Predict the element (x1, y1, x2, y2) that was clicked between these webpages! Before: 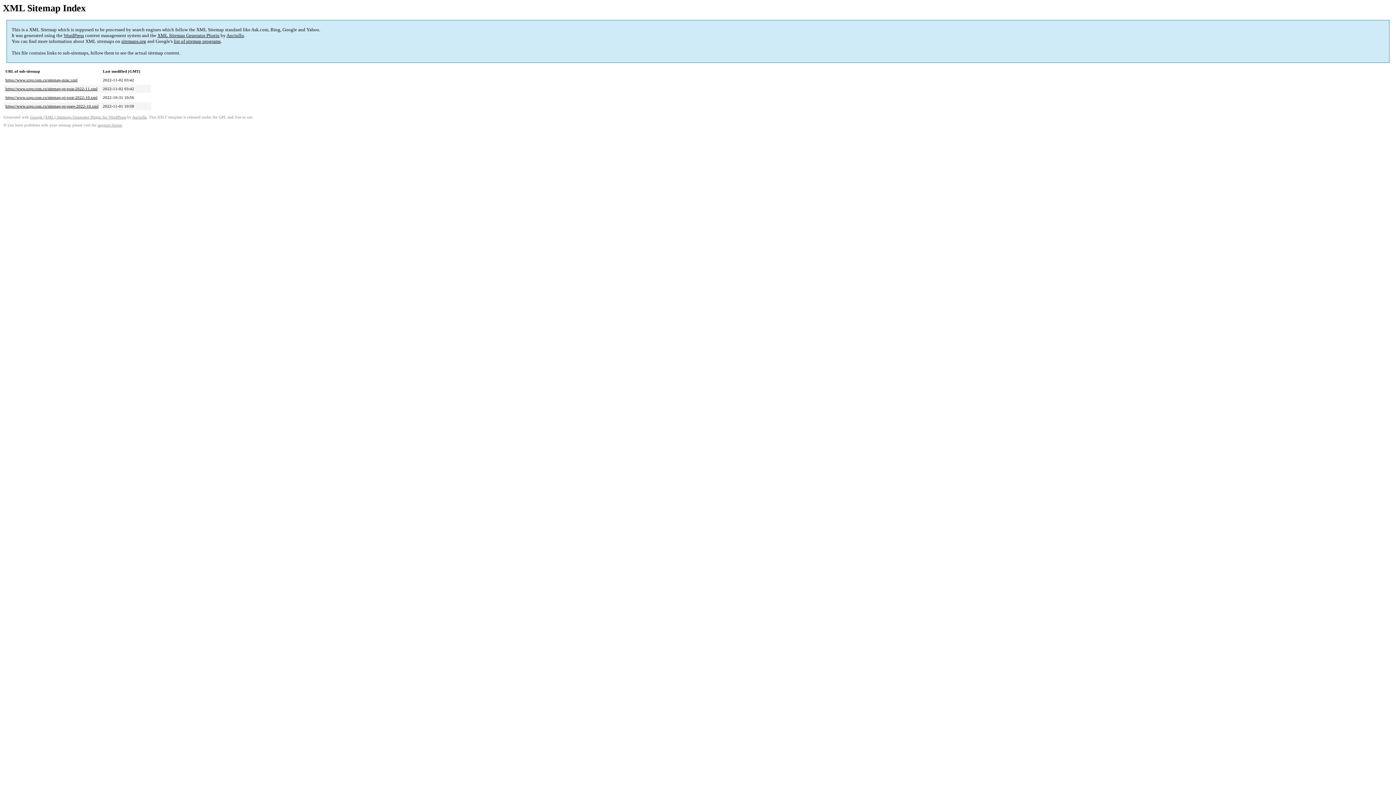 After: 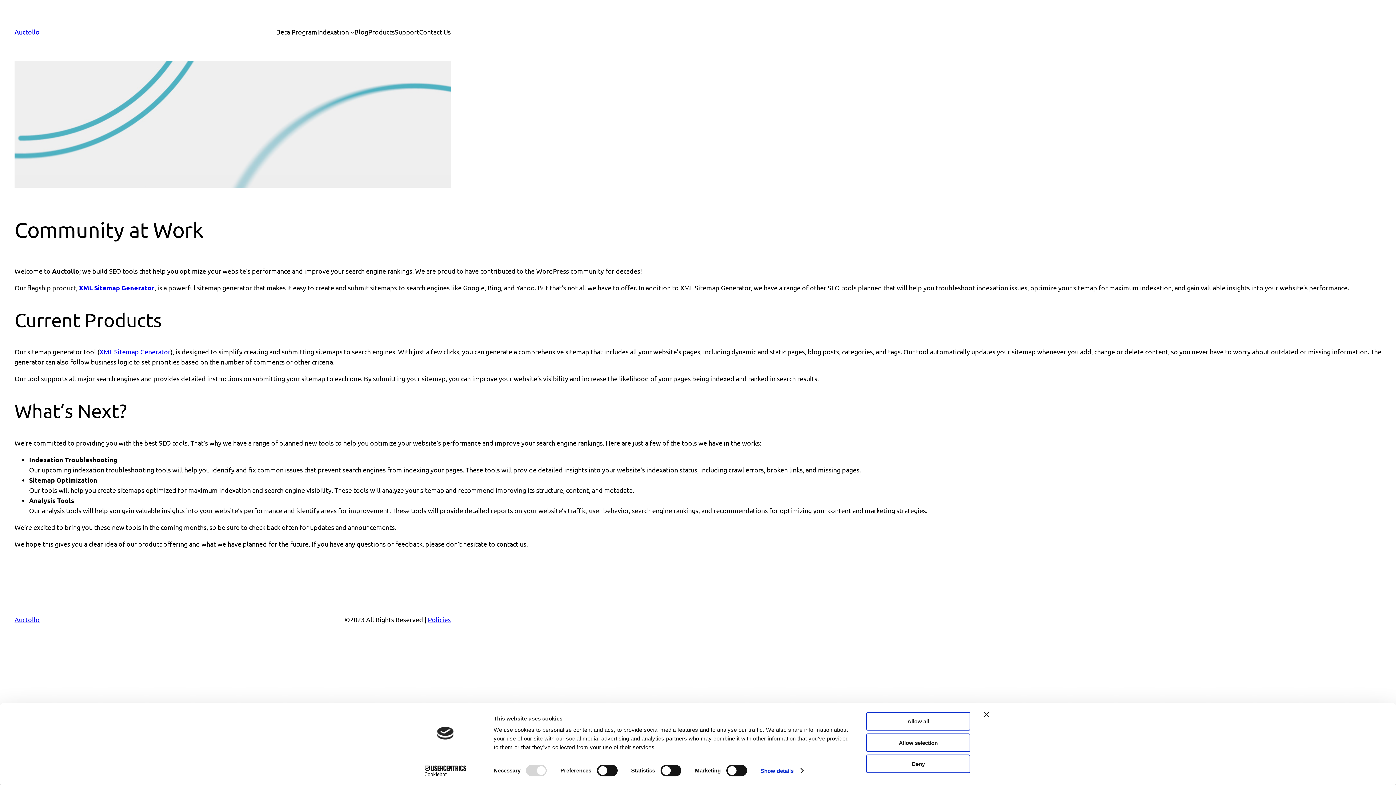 Action: label: Google (XML) Sitemaps Generator Plugin for WordPress bbox: (30, 115, 126, 119)